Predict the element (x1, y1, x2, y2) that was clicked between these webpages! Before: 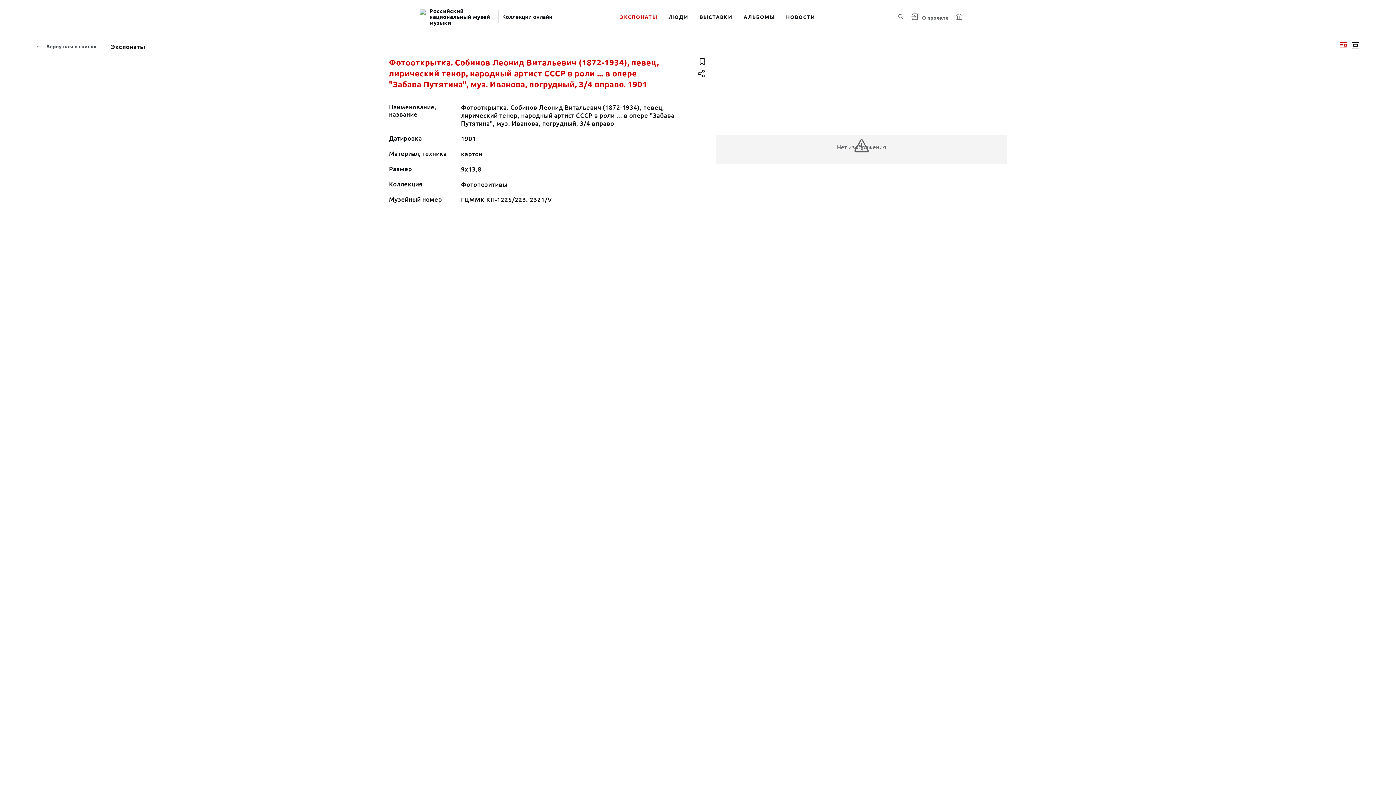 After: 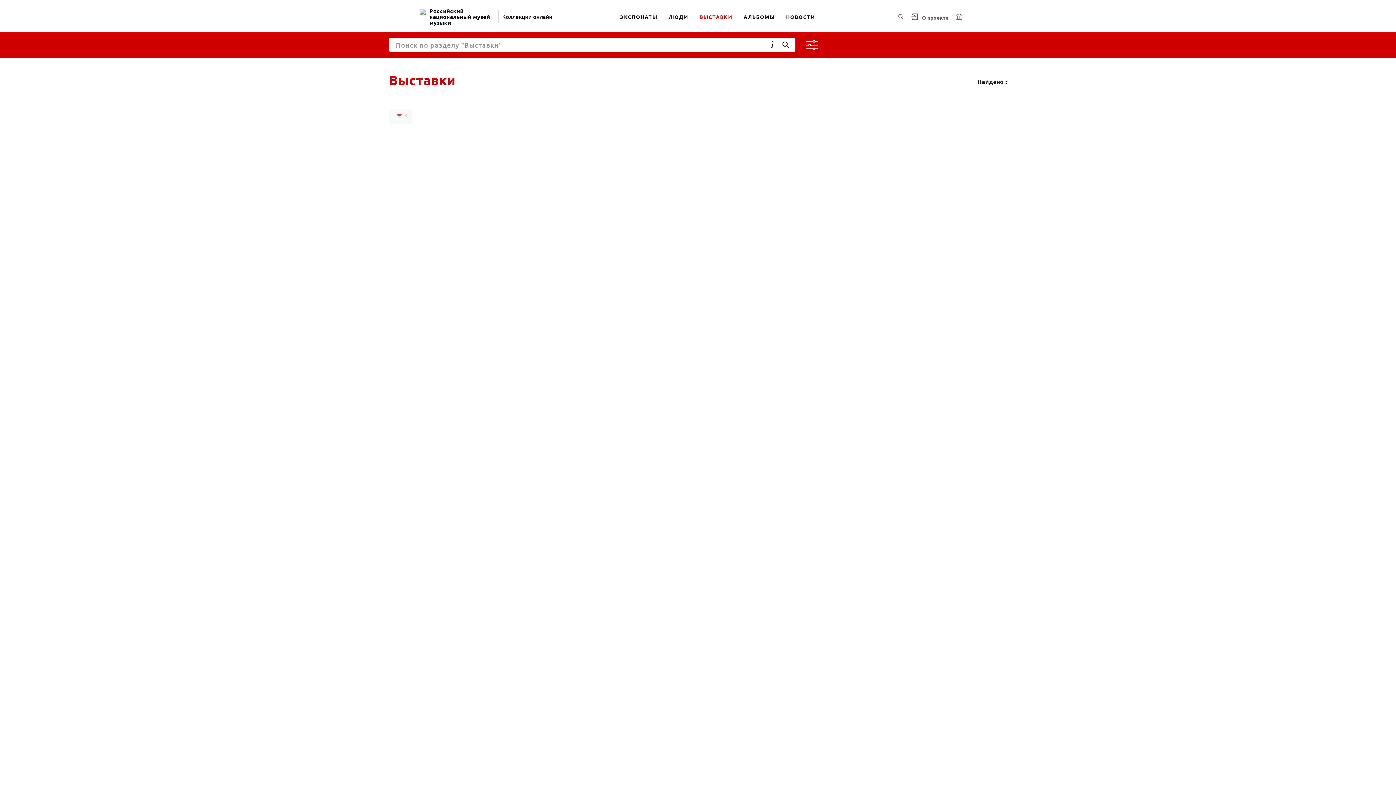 Action: bbox: (696, 4, 736, 29) label: ВЫСТАВКИ